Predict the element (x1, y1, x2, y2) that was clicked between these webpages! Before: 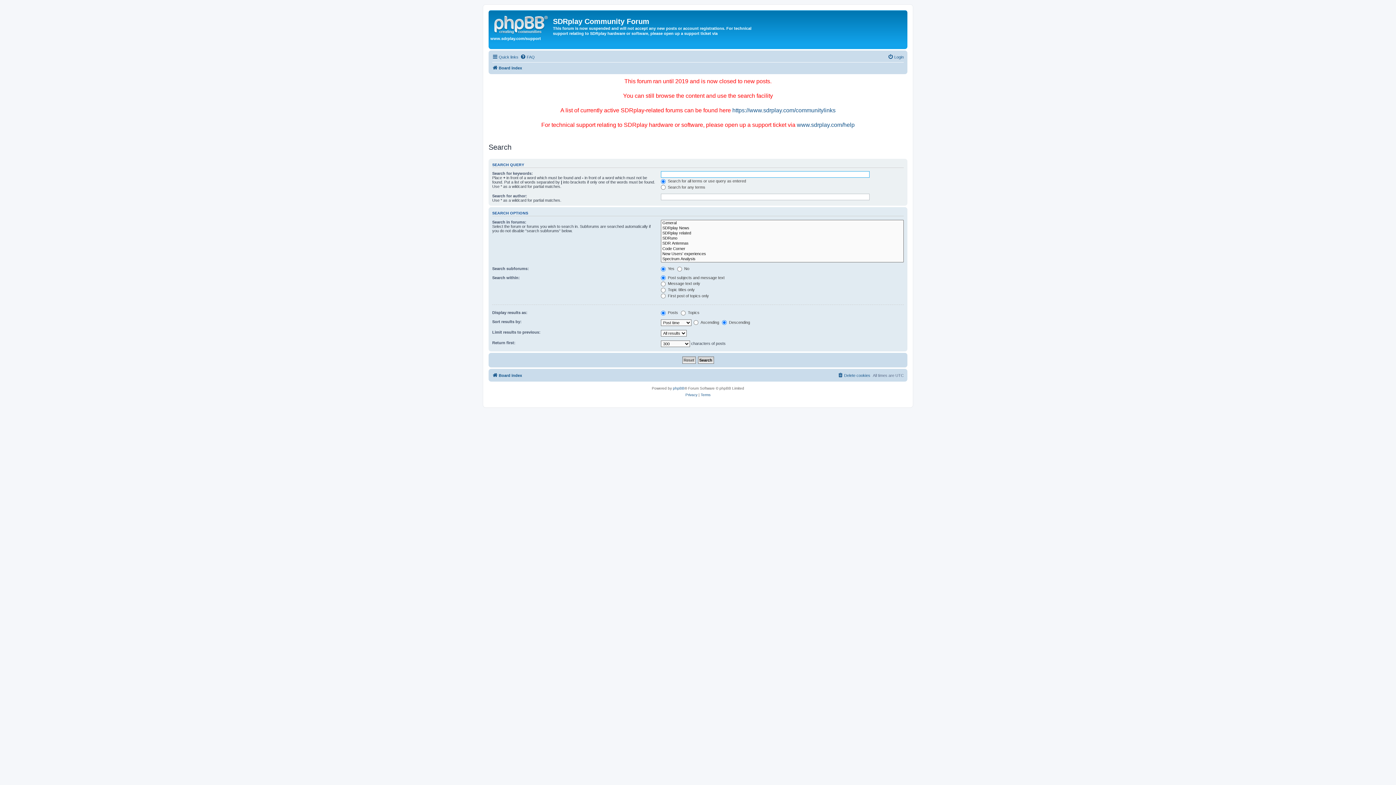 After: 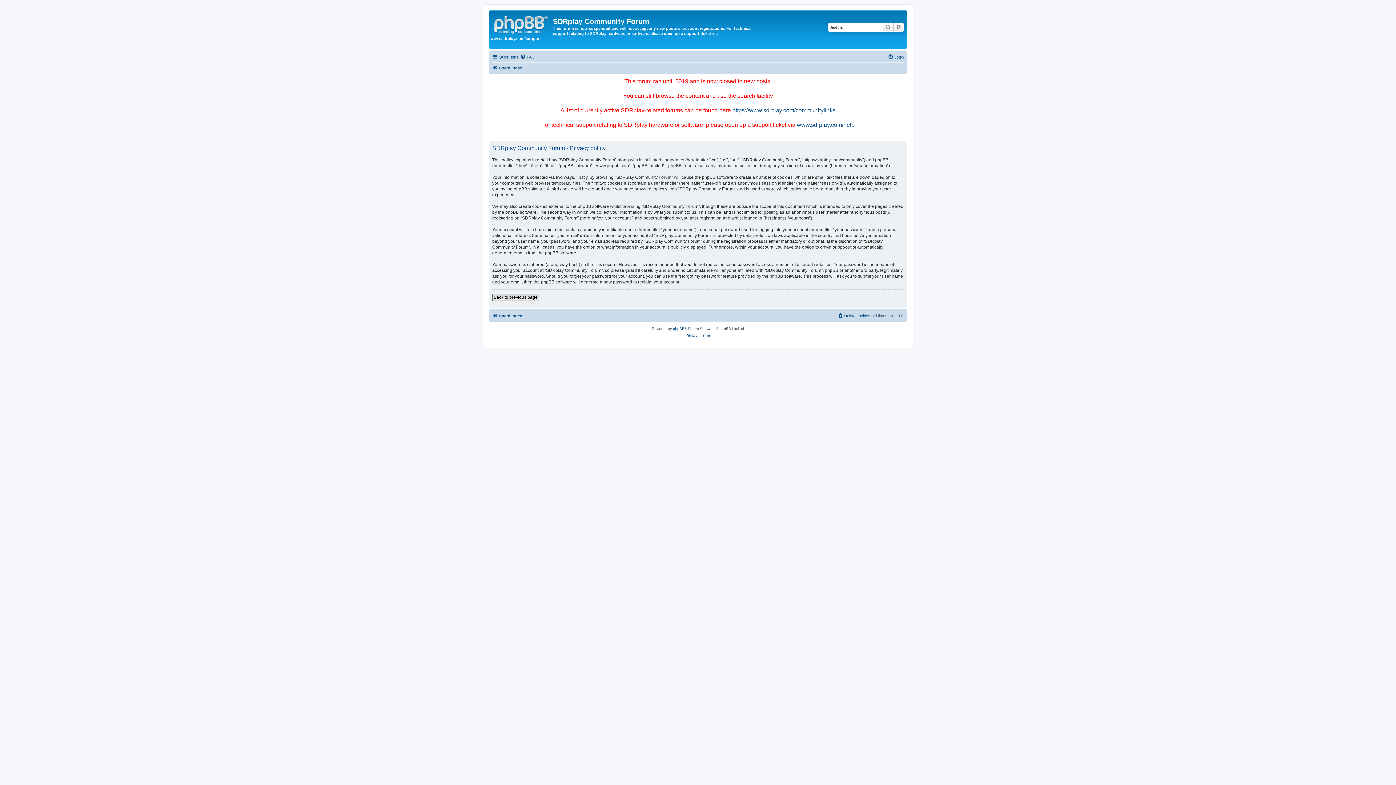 Action: label: Privacy bbox: (685, 391, 697, 398)